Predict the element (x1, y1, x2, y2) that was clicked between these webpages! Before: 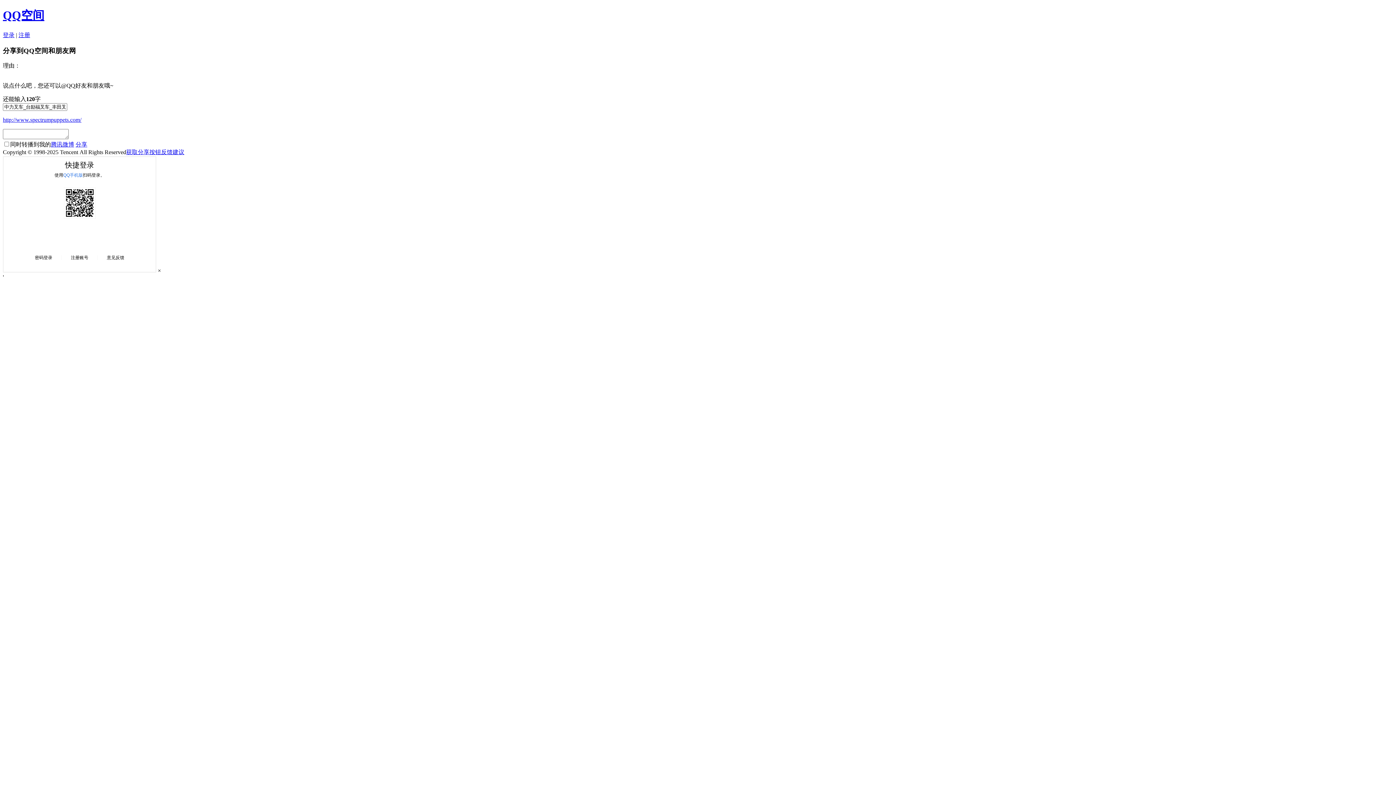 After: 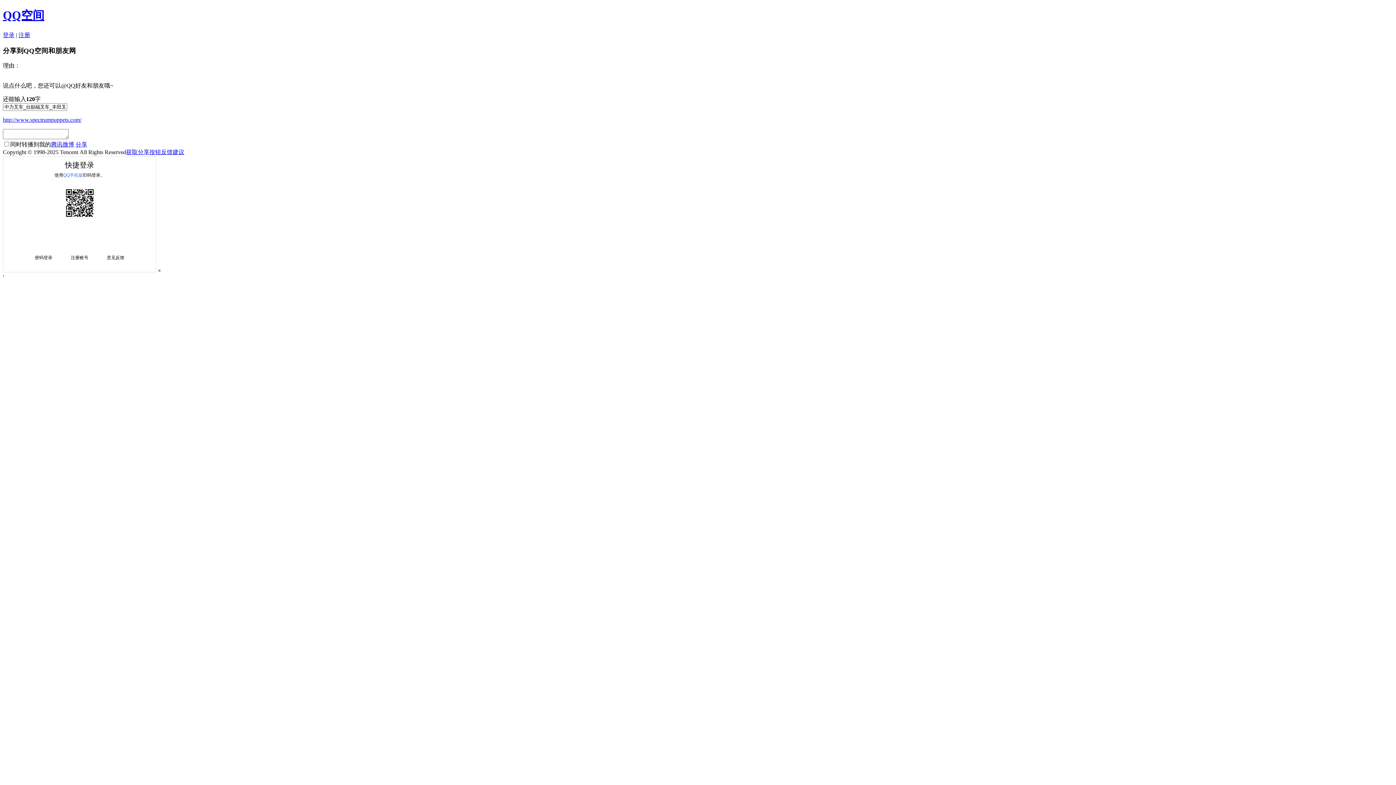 Action: label: 注册 bbox: (18, 31, 30, 38)